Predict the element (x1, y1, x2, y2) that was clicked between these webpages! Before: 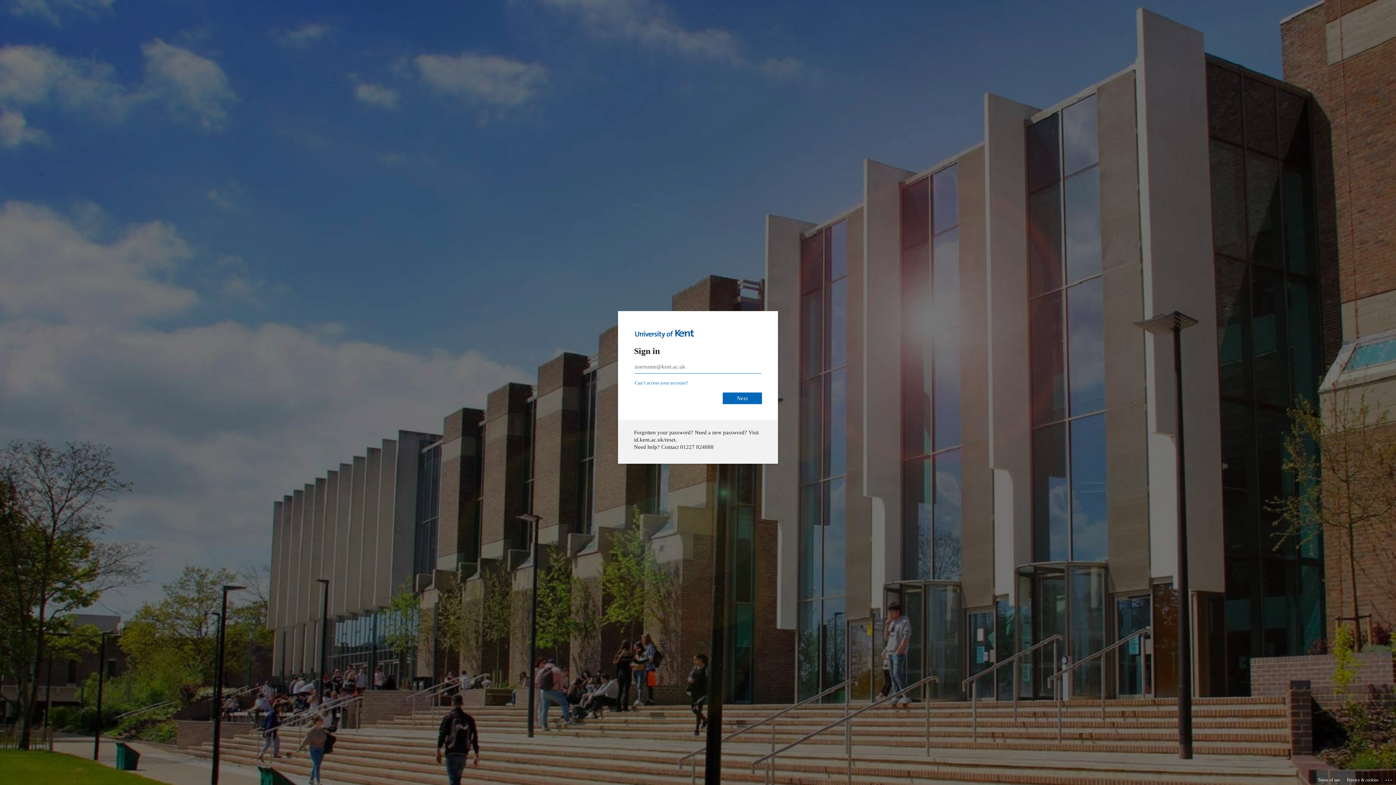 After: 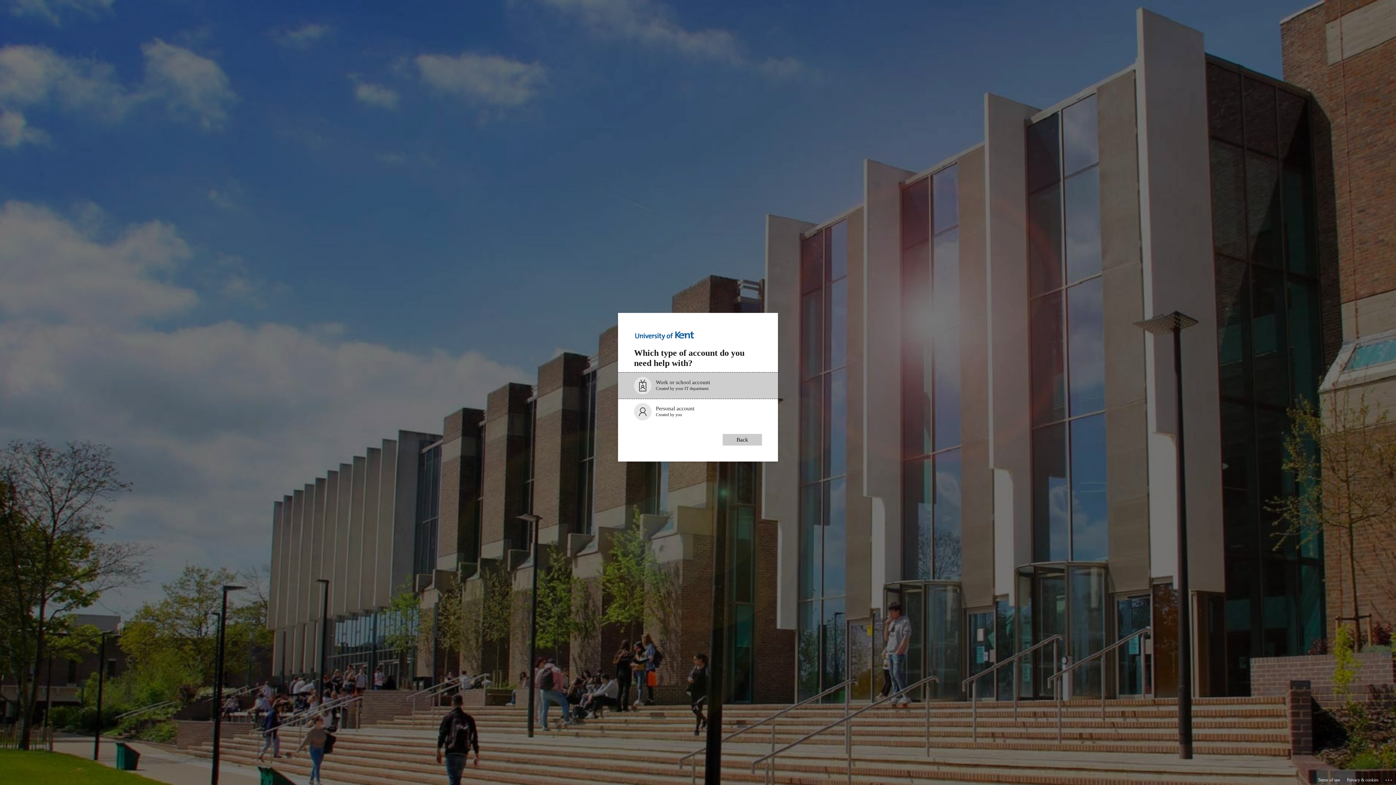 Action: label: Can’t access your account? bbox: (634, 380, 688, 385)